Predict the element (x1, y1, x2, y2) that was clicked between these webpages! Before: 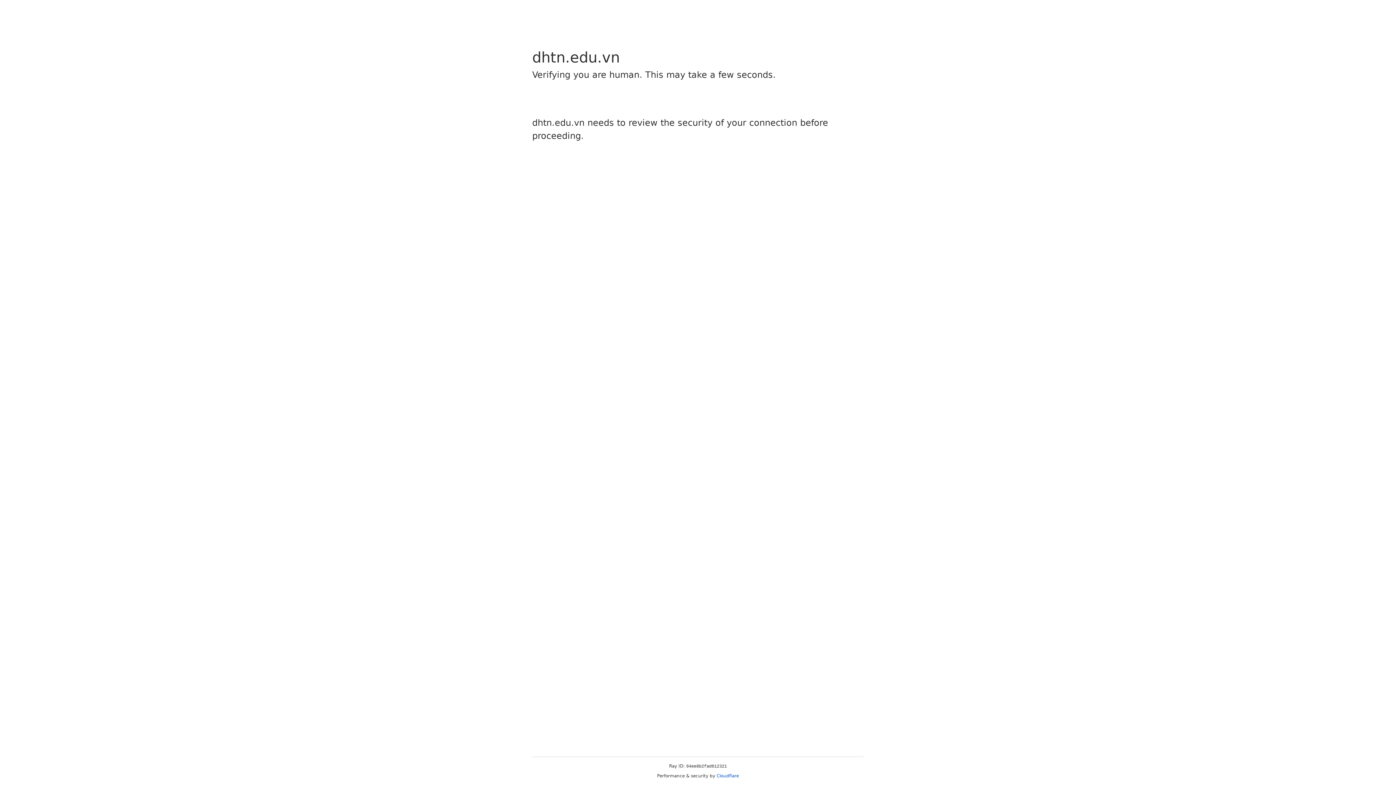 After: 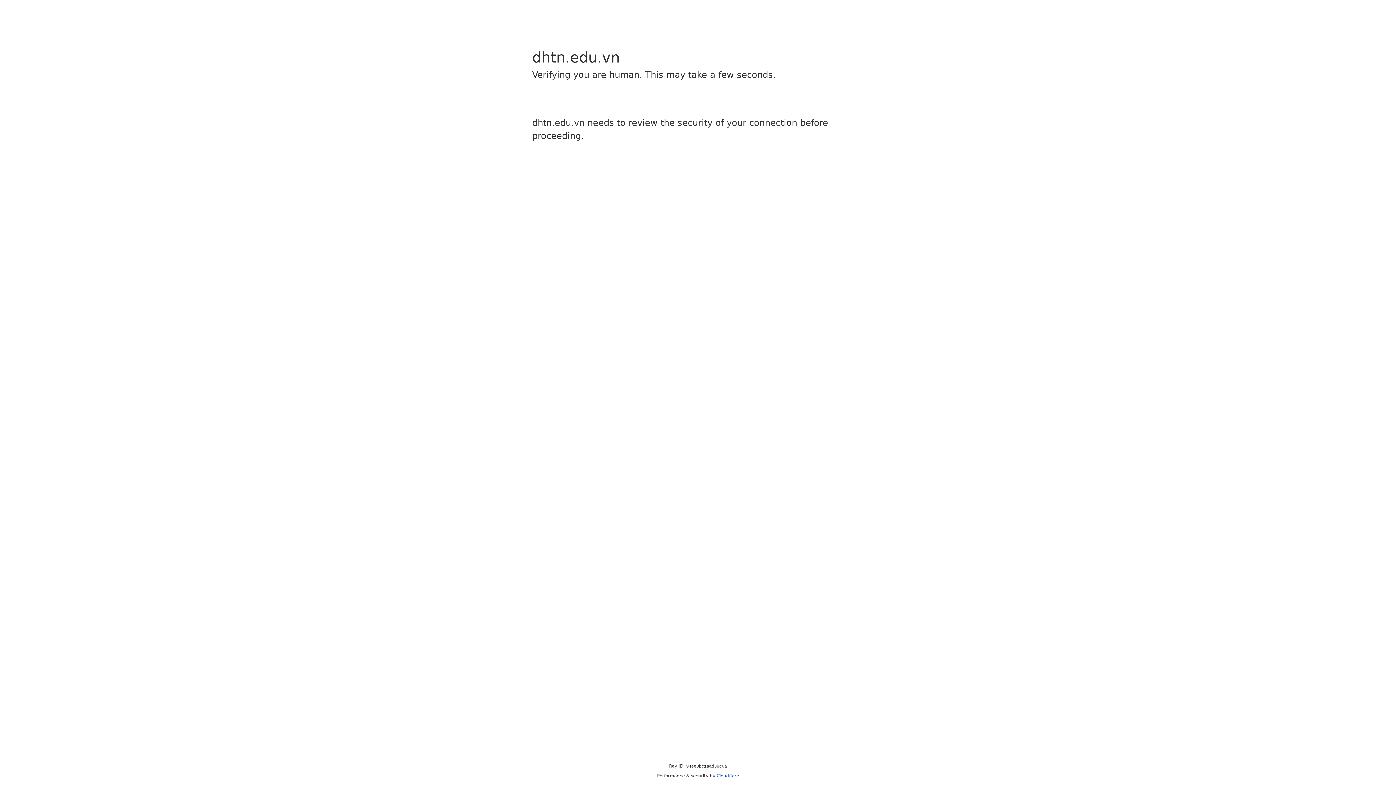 Action: label: Cloudflare bbox: (716, 773, 739, 778)